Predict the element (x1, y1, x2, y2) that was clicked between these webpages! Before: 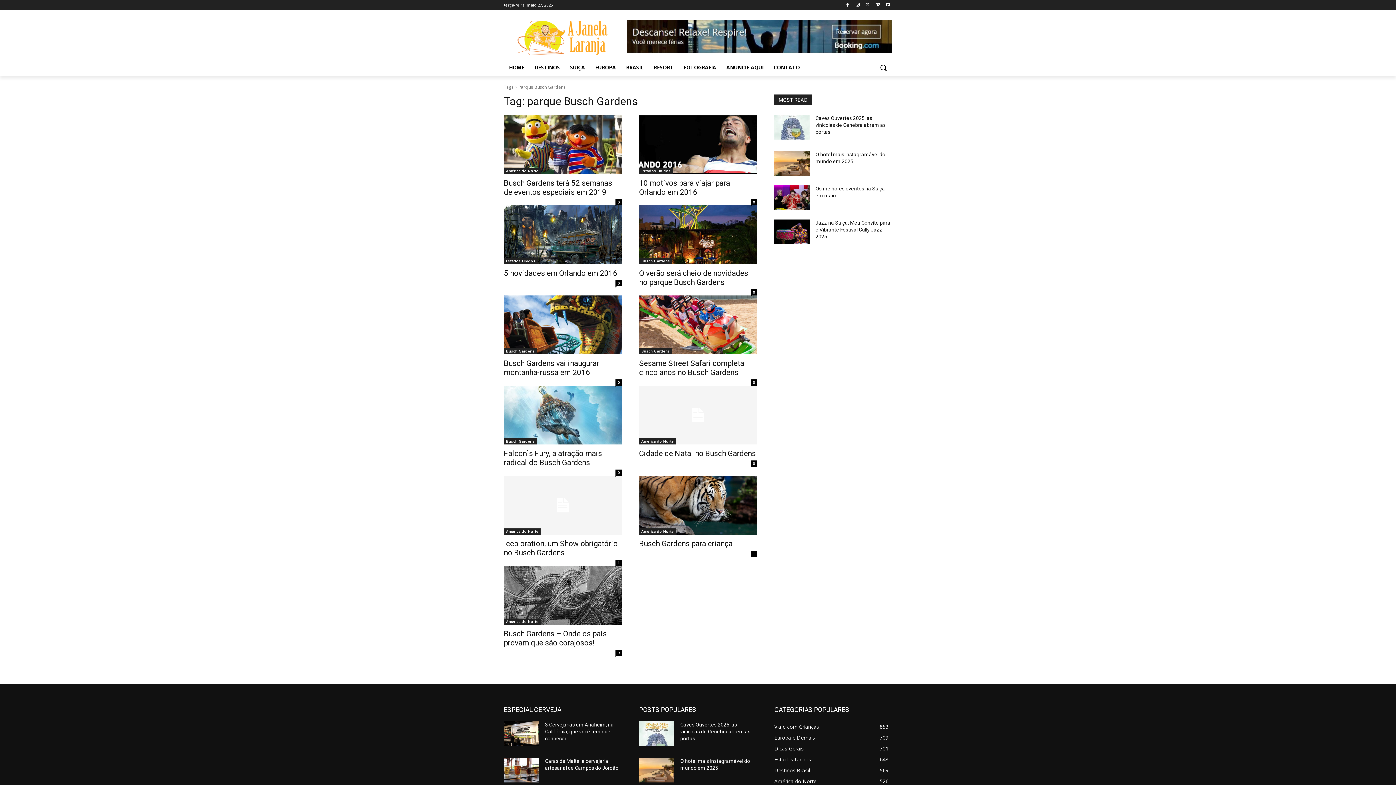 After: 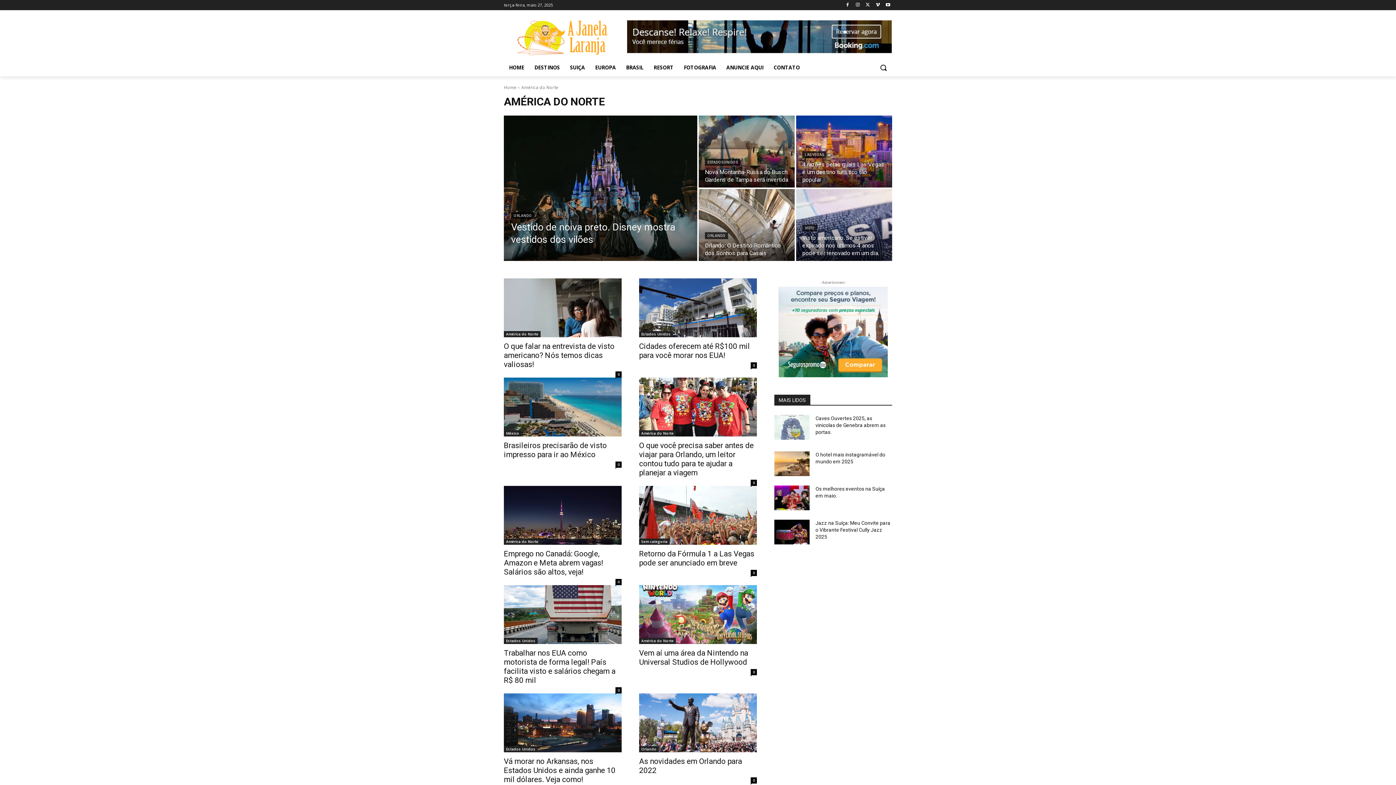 Action: label: América do Norte bbox: (504, 168, 540, 174)